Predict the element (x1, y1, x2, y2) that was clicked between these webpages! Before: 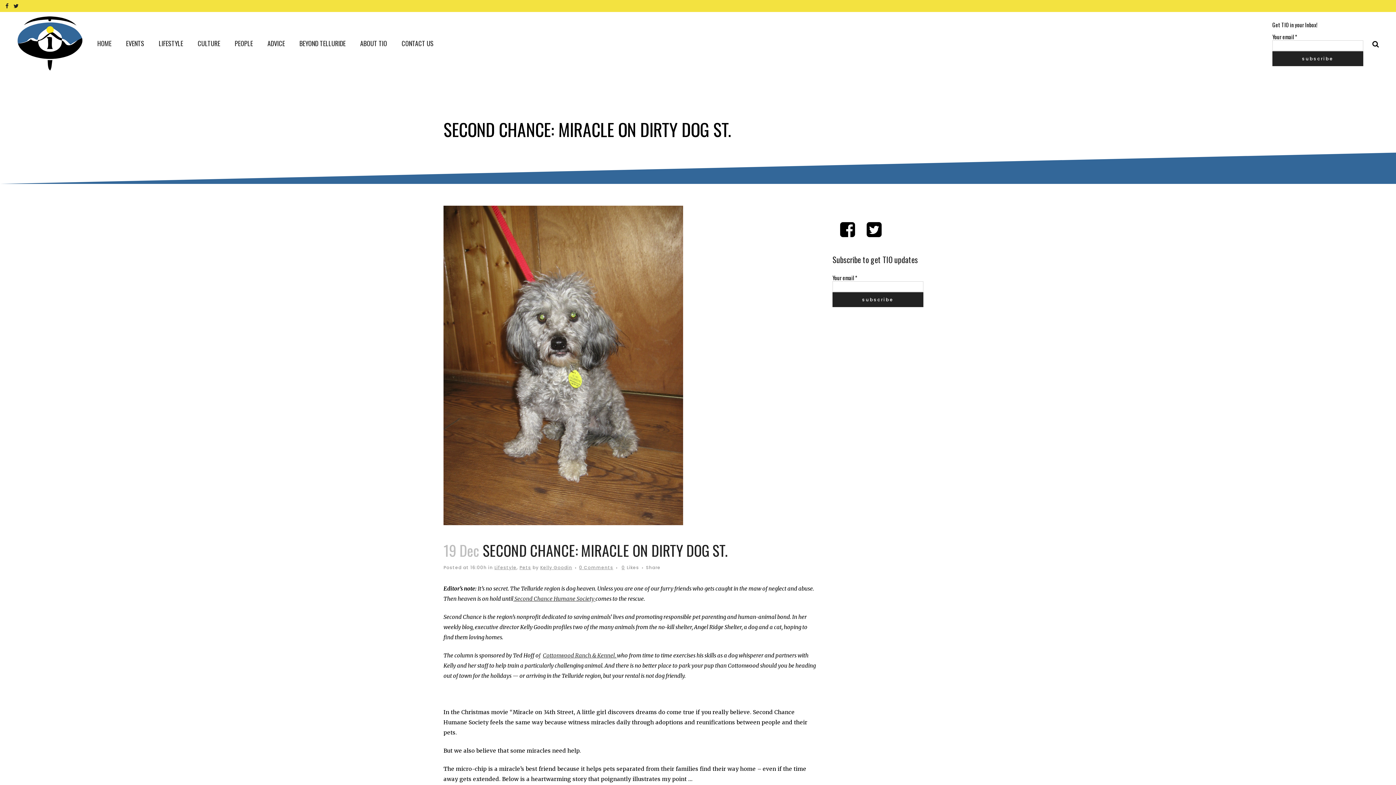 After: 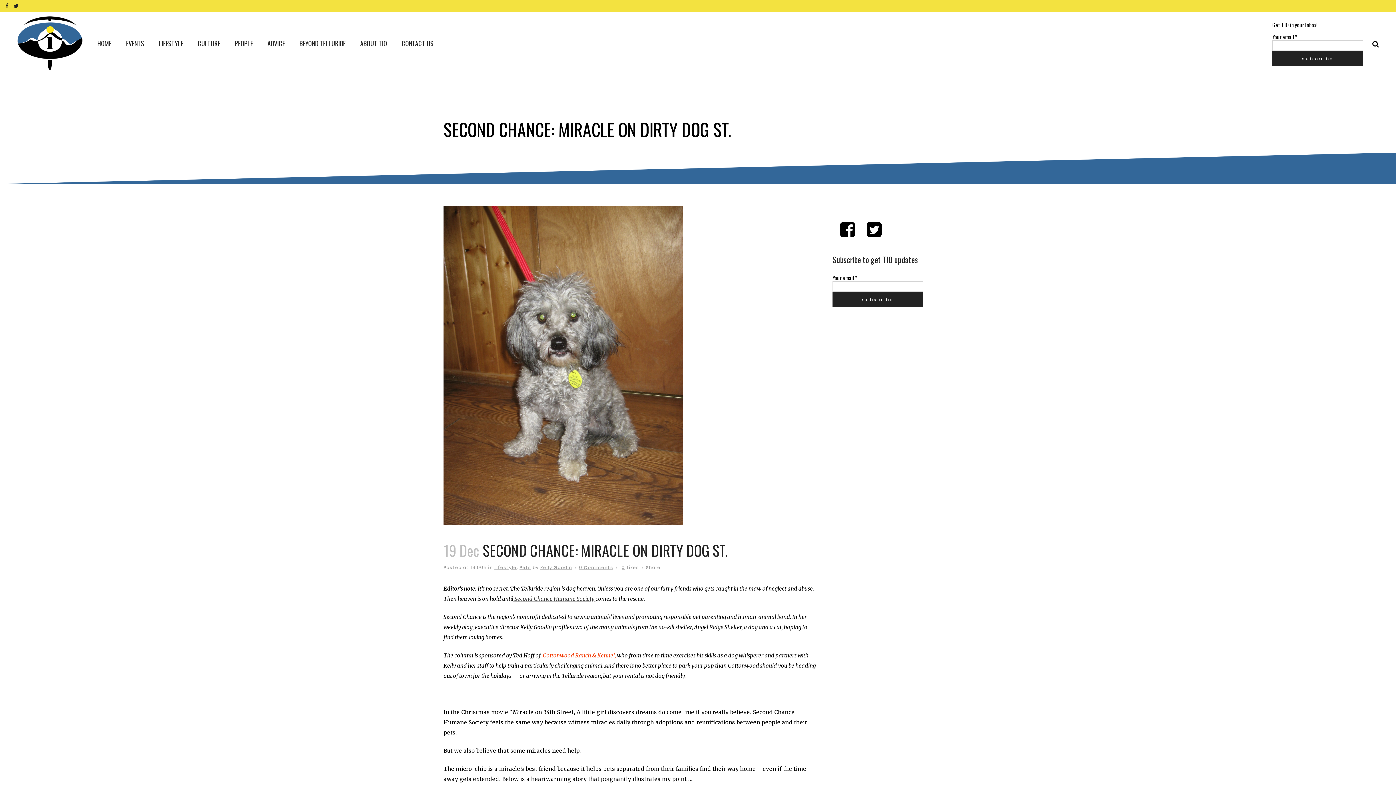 Action: bbox: (542, 652, 617, 659) label: Cottonwood Ranch & Kennel, 